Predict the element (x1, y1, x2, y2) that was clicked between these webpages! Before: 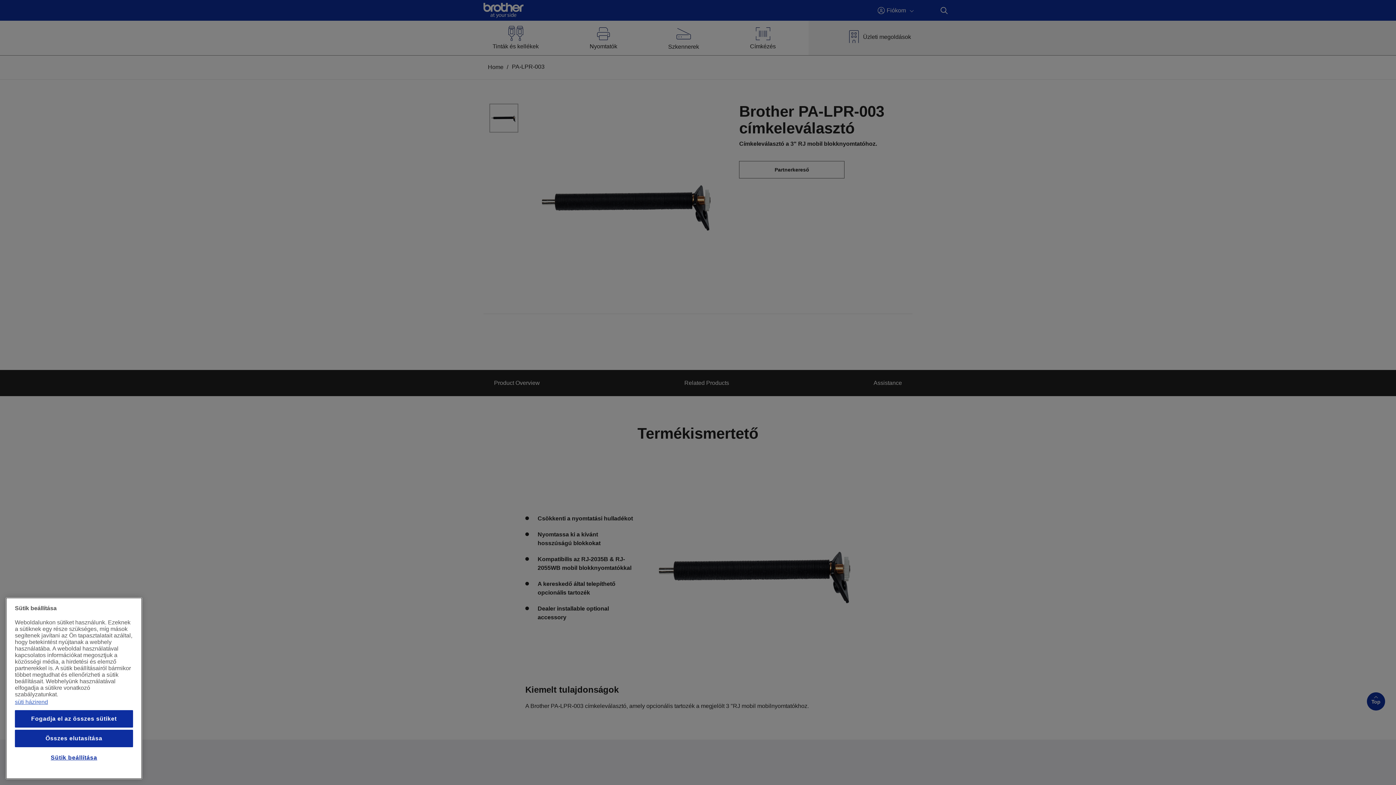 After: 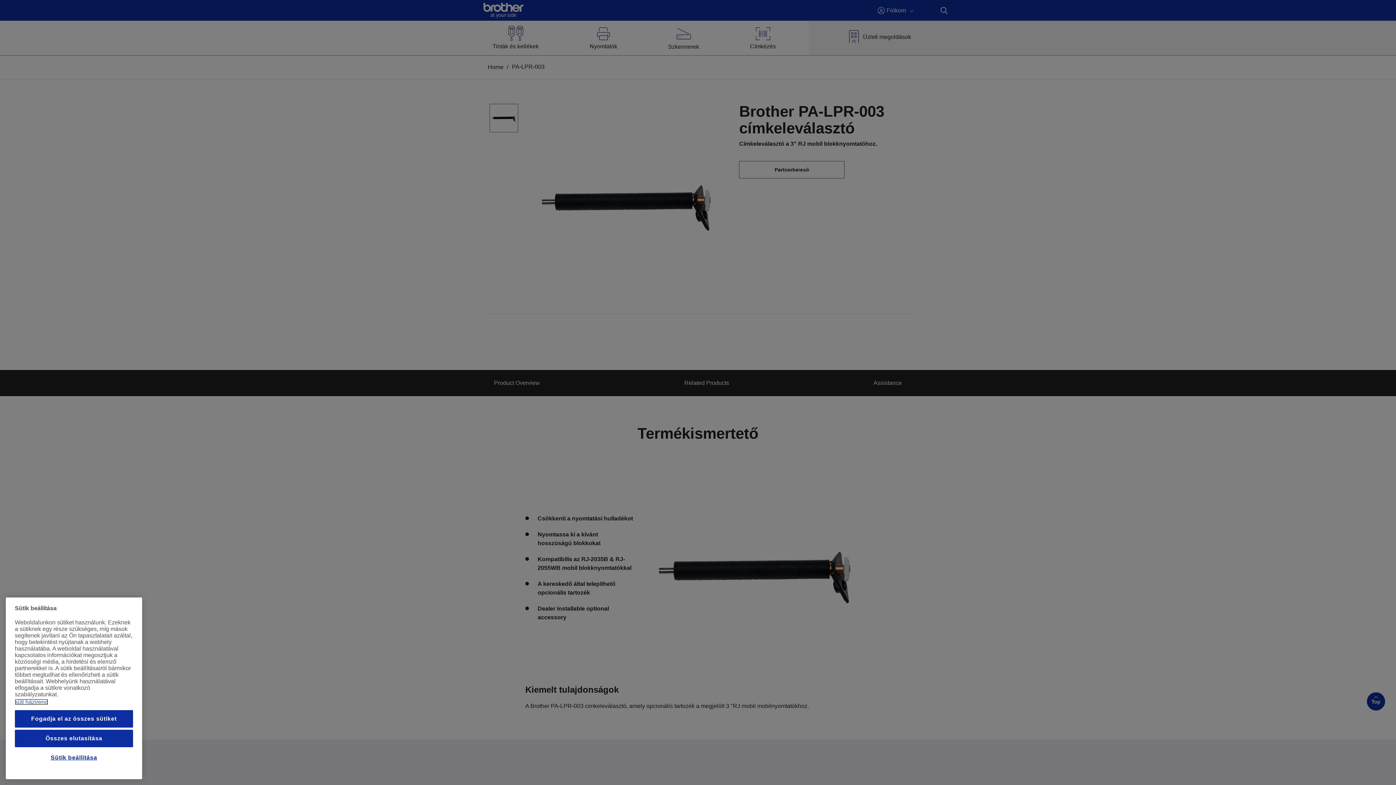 Action: label: További információ az adatvédelemről, új ablakban nyílik meg bbox: (14, 699, 48, 705)